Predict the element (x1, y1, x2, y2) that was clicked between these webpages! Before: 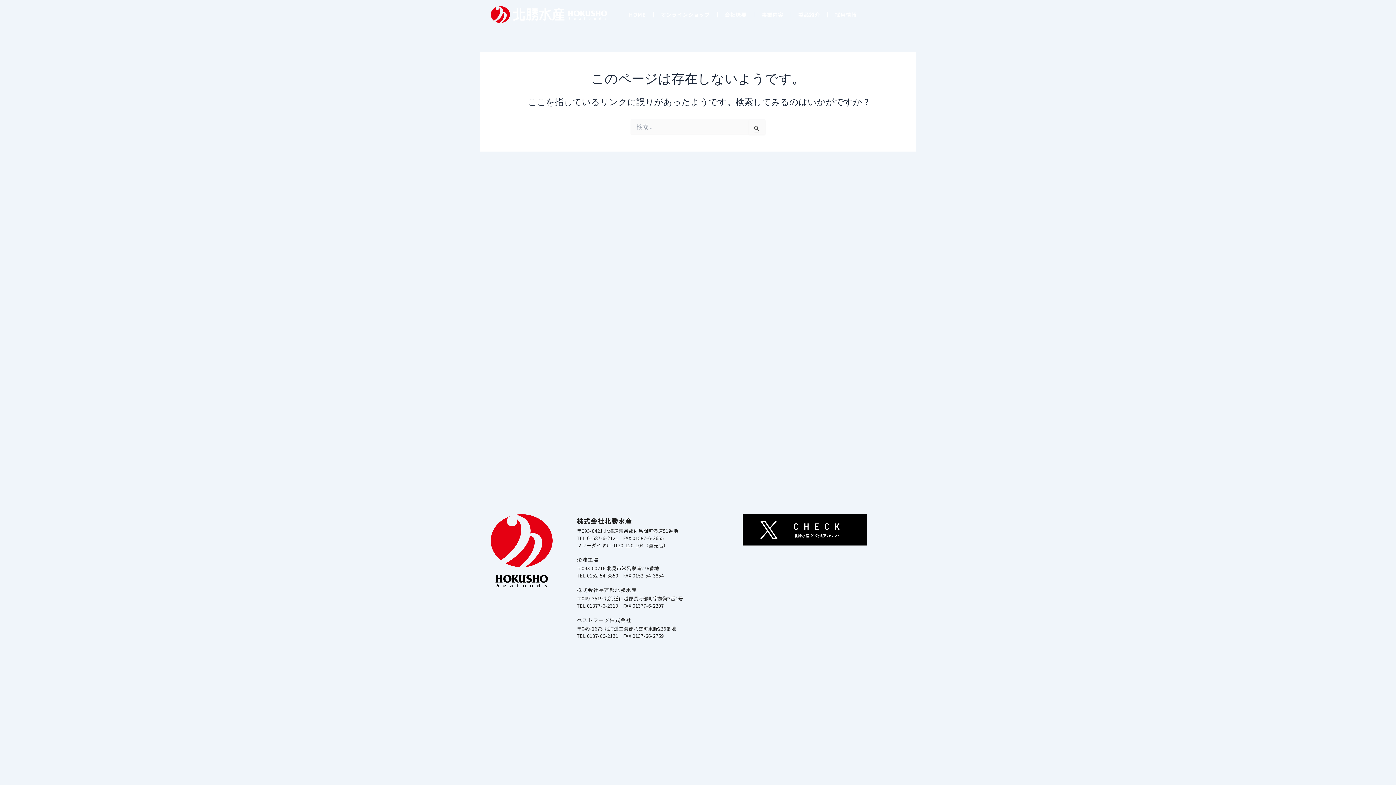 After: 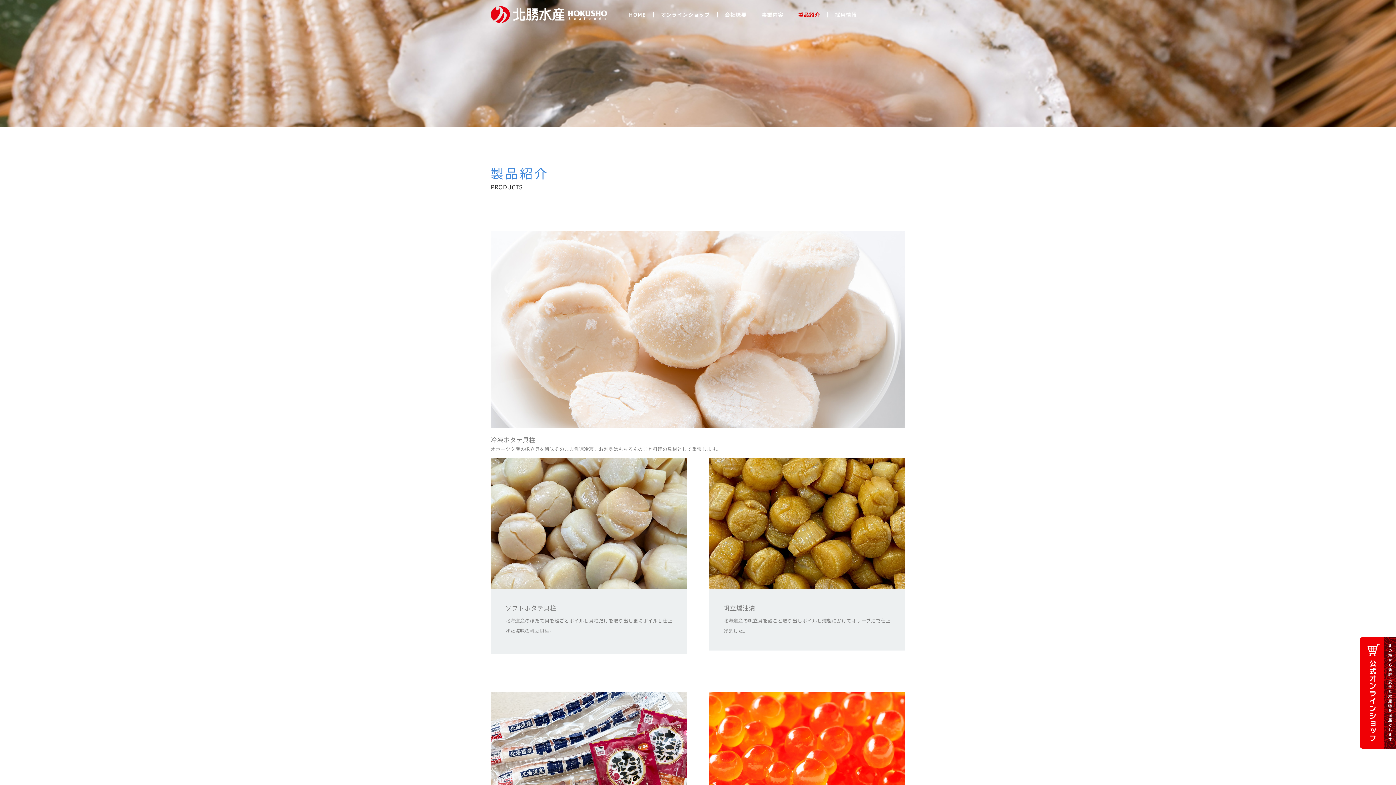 Action: bbox: (798, 6, 820, 23) label: 製品紹介